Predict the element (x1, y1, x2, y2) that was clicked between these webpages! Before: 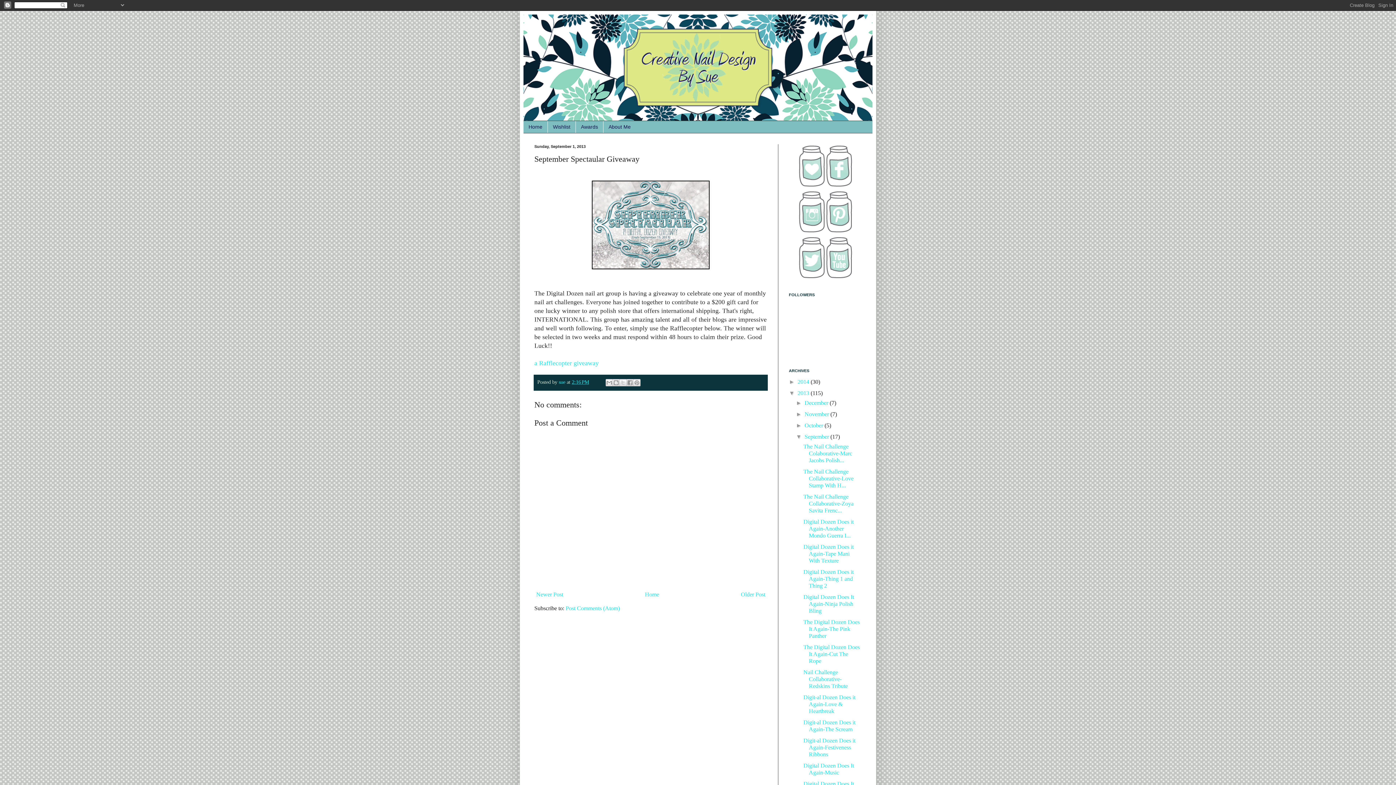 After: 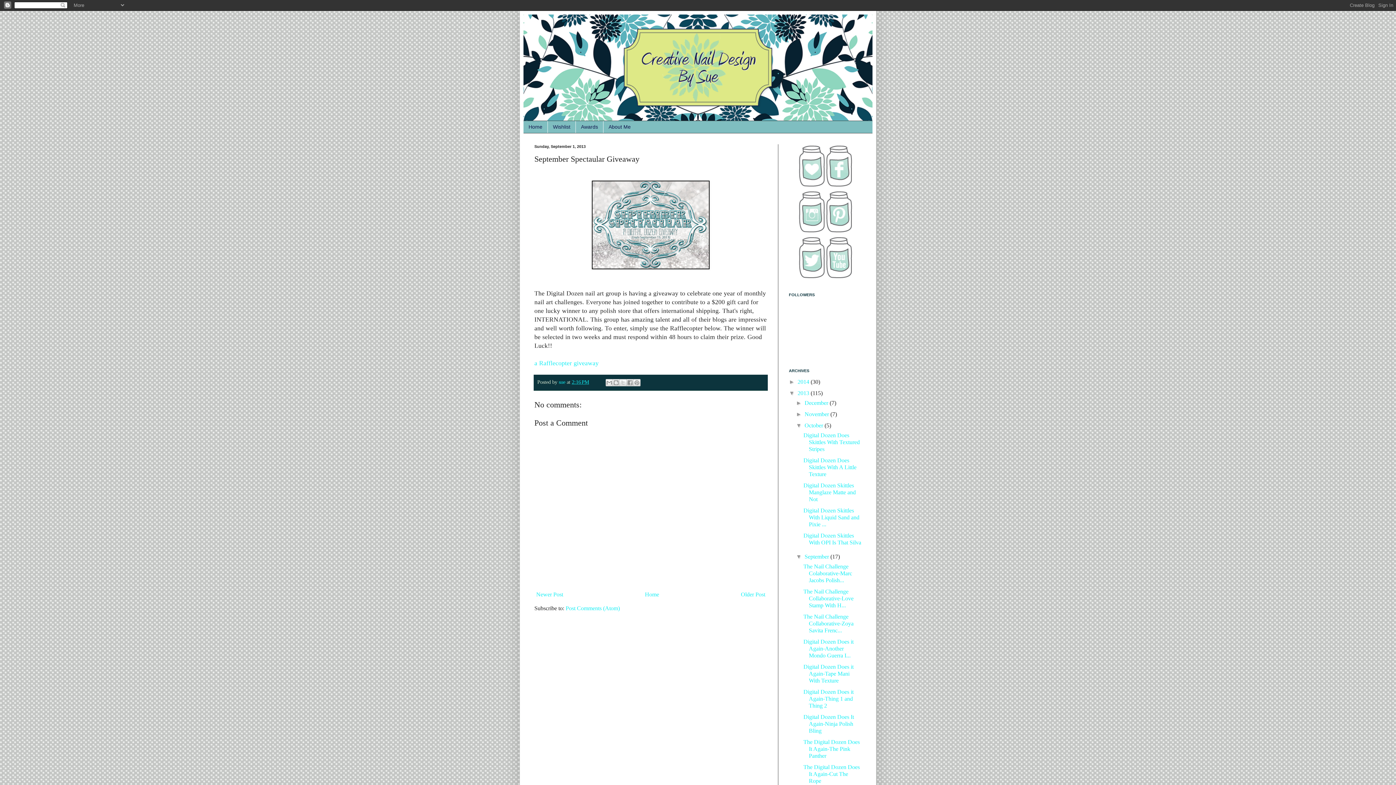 Action: label: ►   bbox: (796, 422, 804, 428)